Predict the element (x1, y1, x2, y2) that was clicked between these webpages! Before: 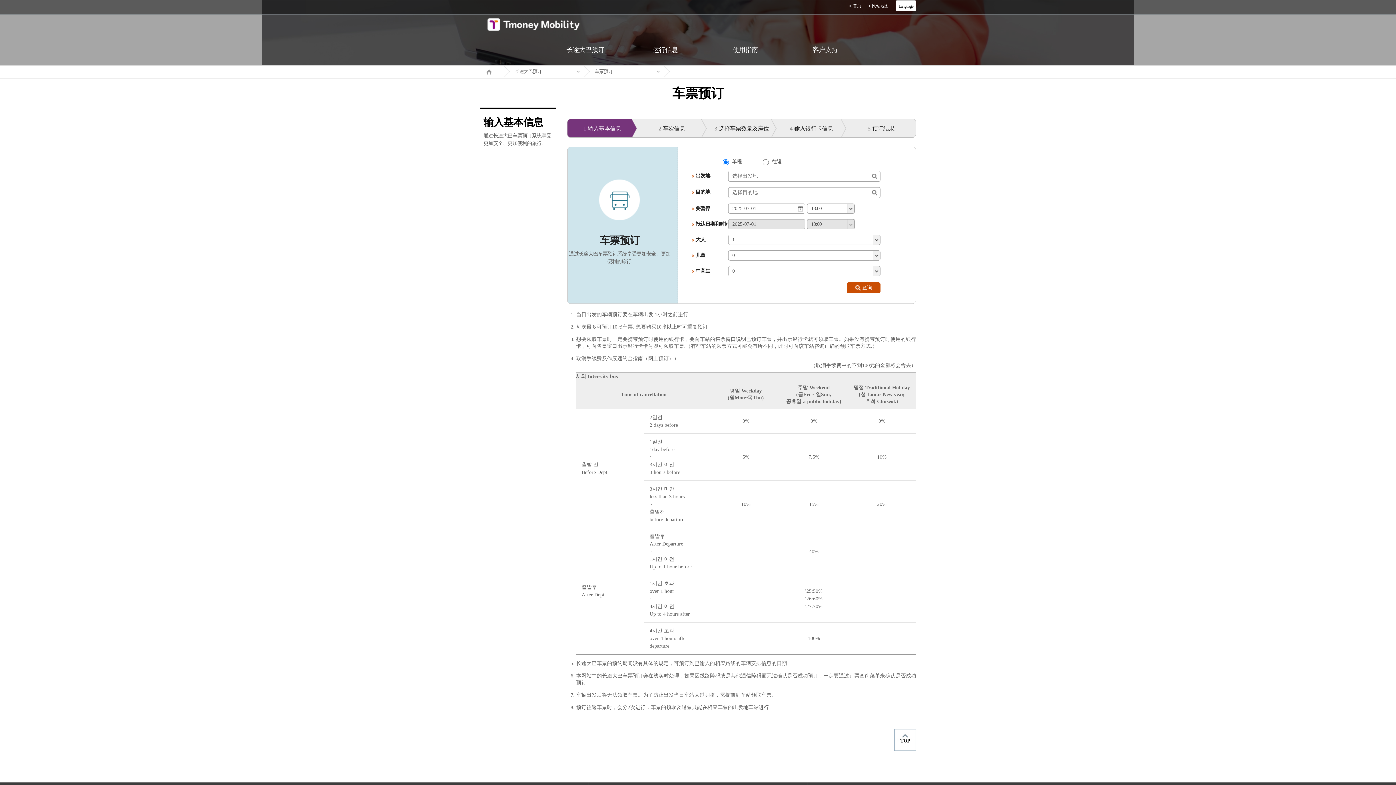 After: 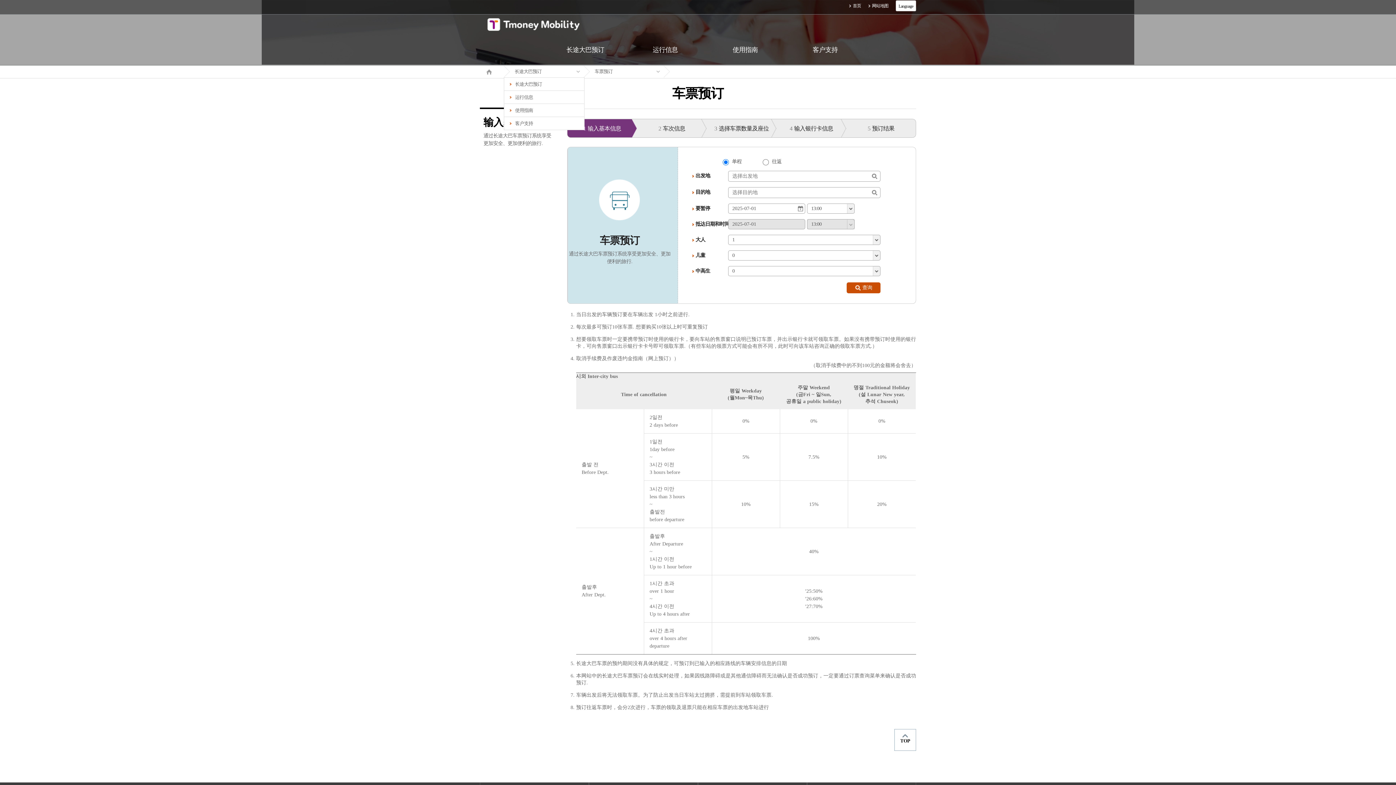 Action: label: 长途大巴预订 bbox: (504, 65, 584, 77)